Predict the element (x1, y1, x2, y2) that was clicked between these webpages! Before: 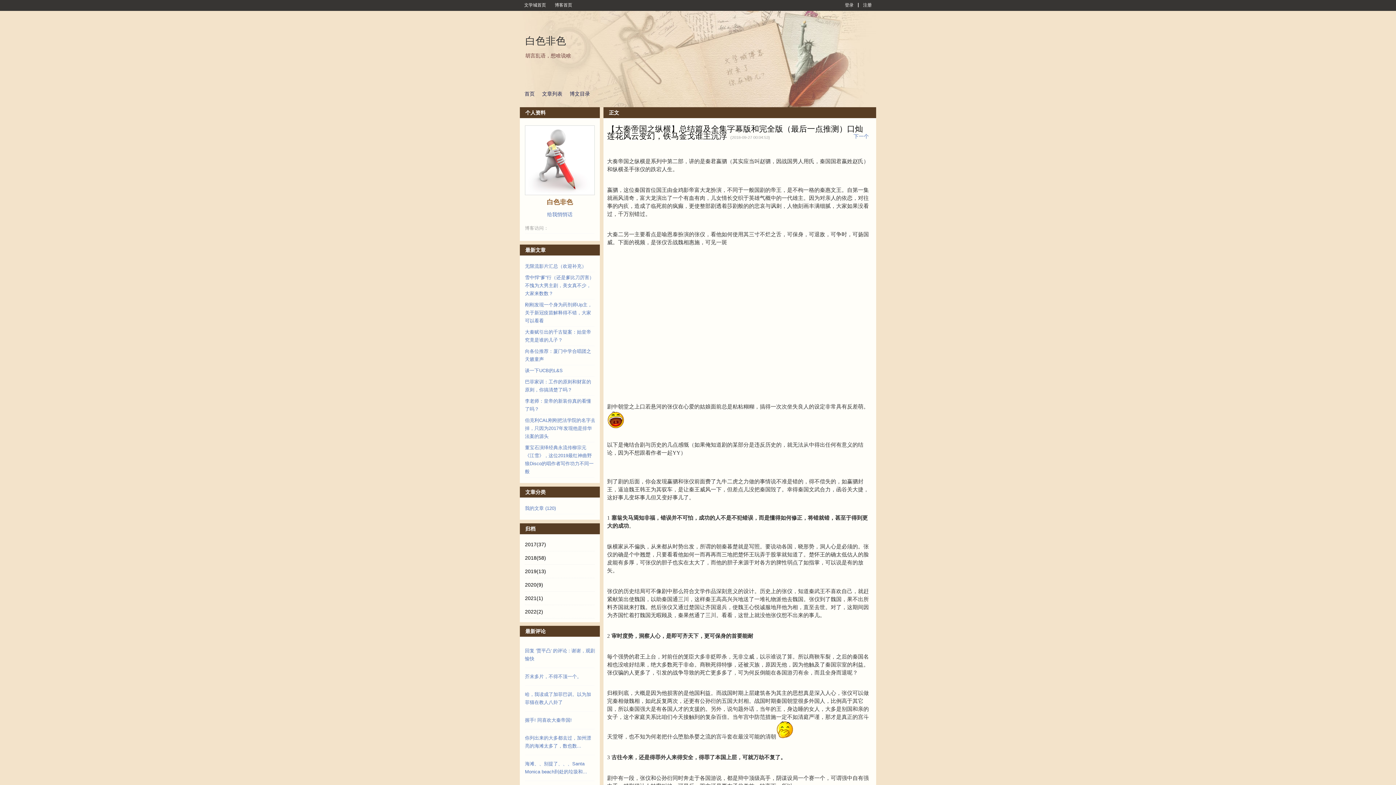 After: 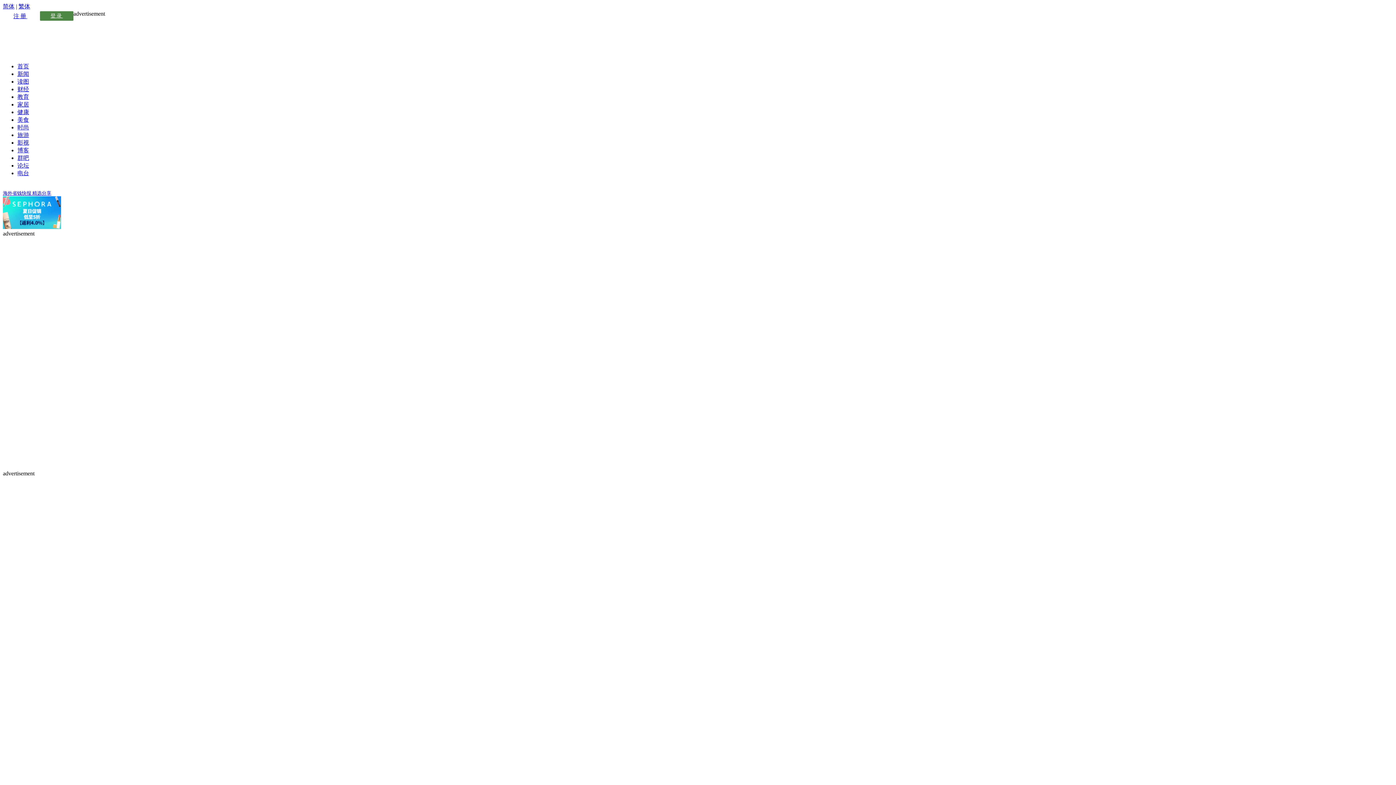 Action: bbox: (525, 190, 594, 196)